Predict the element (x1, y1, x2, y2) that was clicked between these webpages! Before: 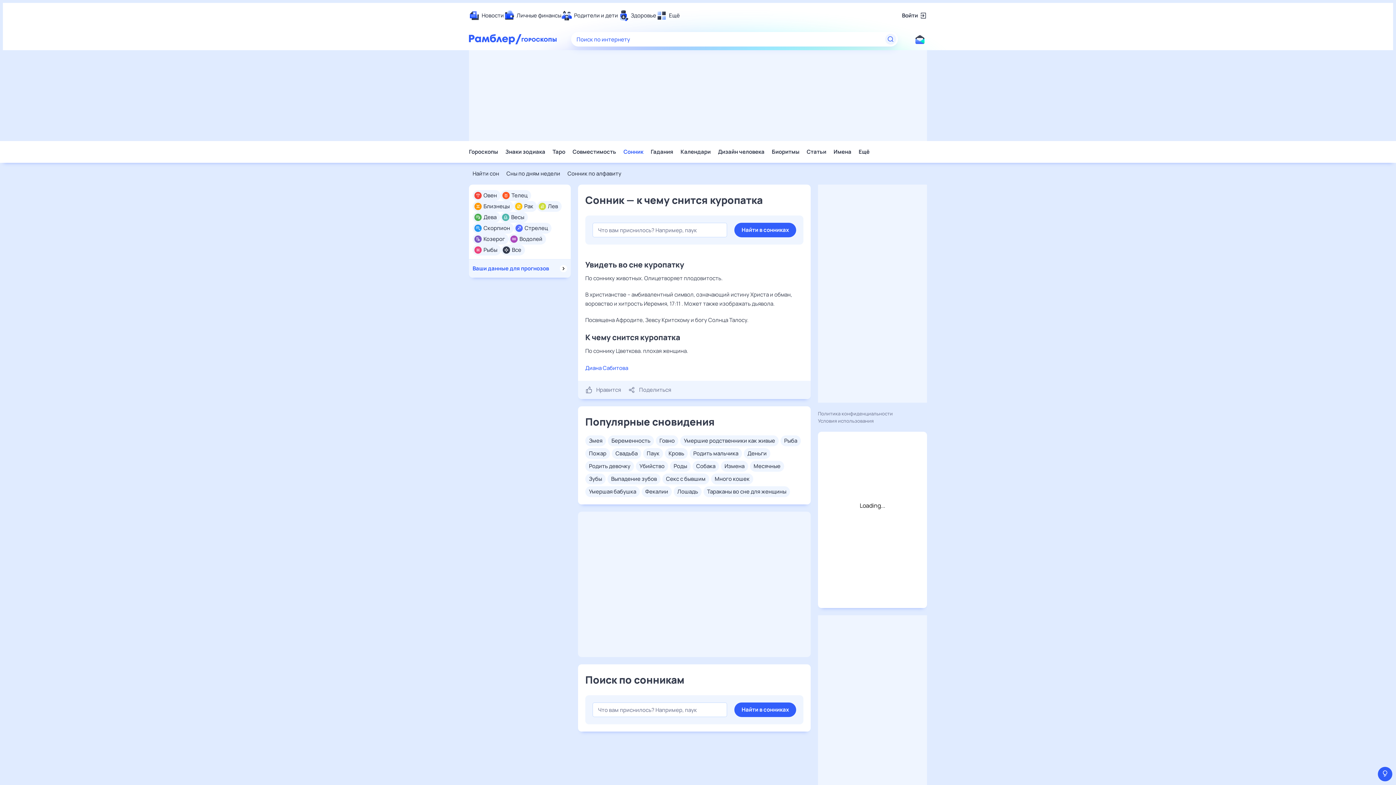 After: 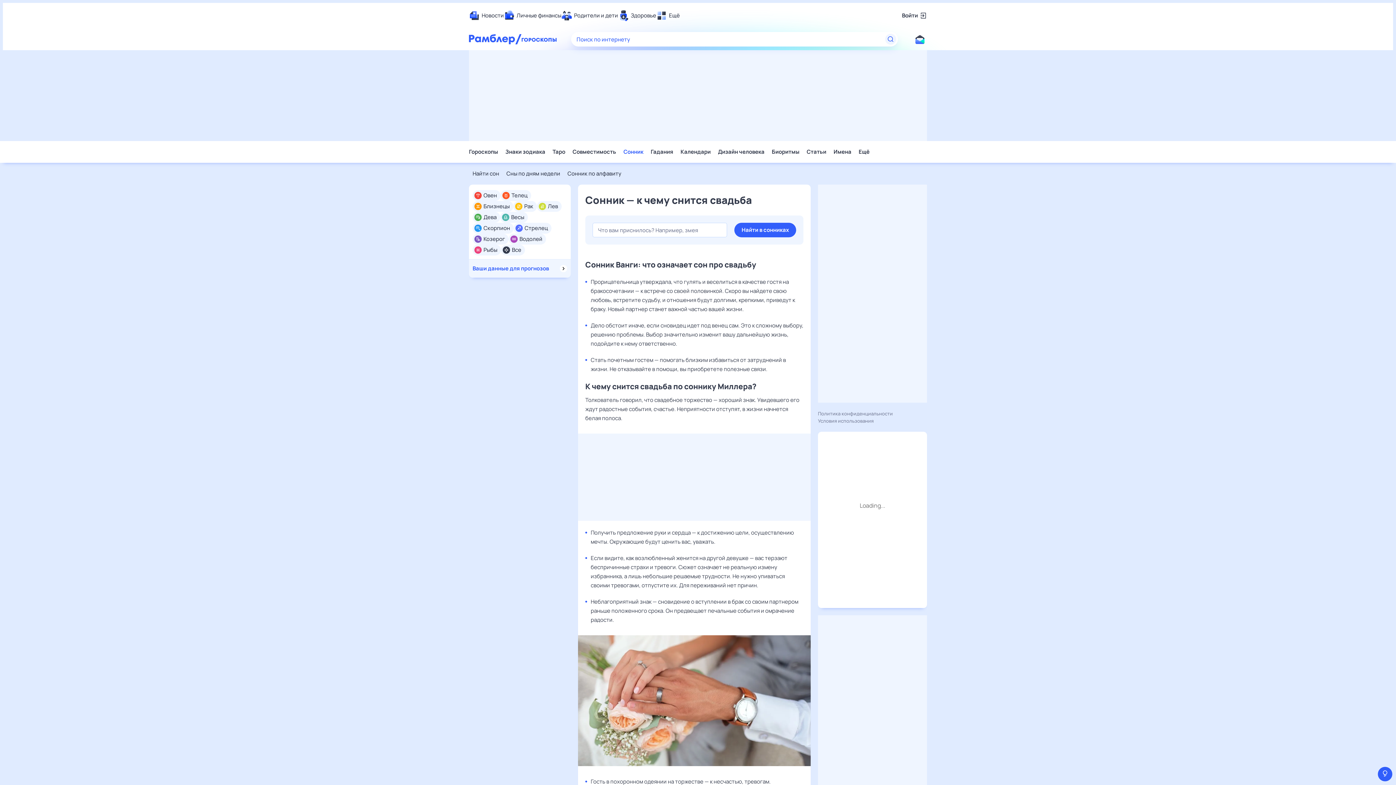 Action: bbox: (612, 448, 641, 459) label: Свадьба